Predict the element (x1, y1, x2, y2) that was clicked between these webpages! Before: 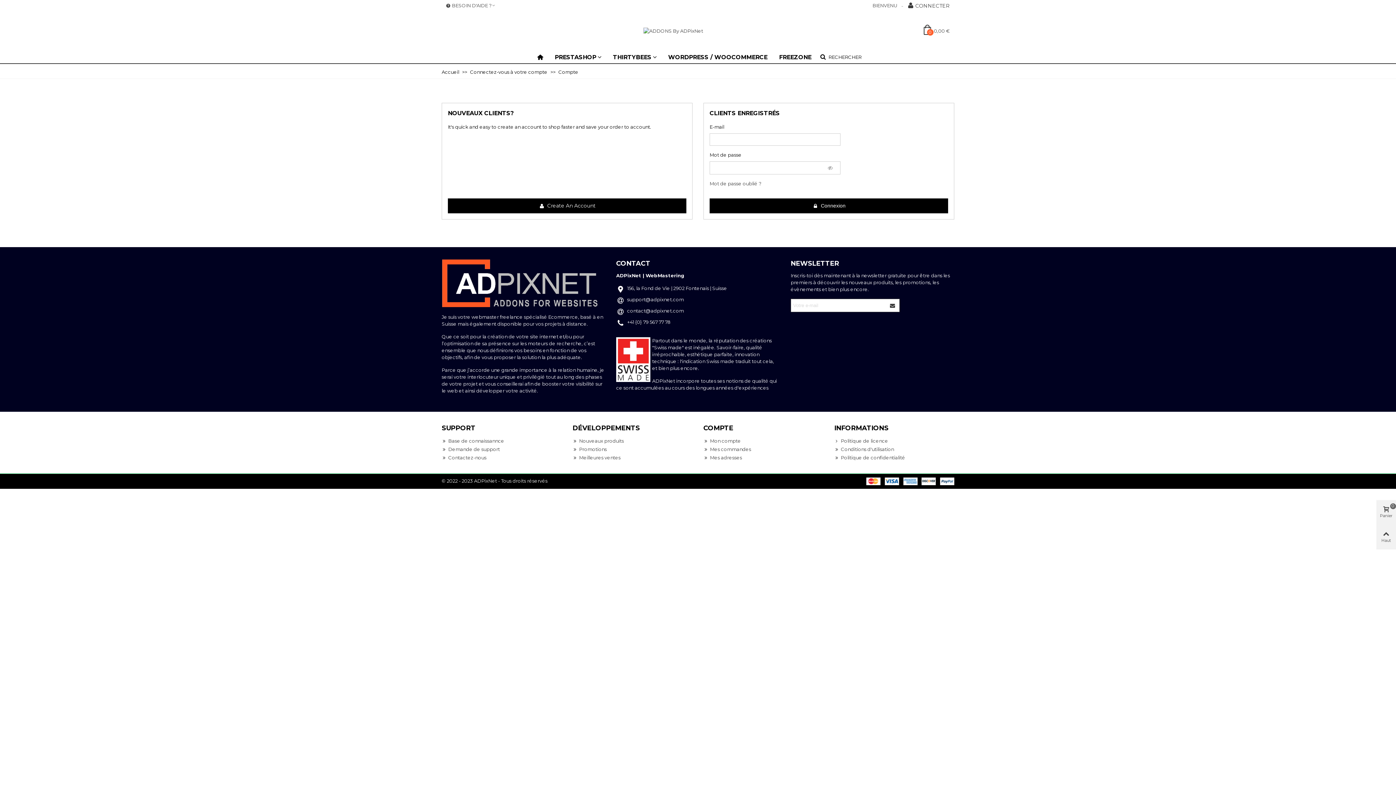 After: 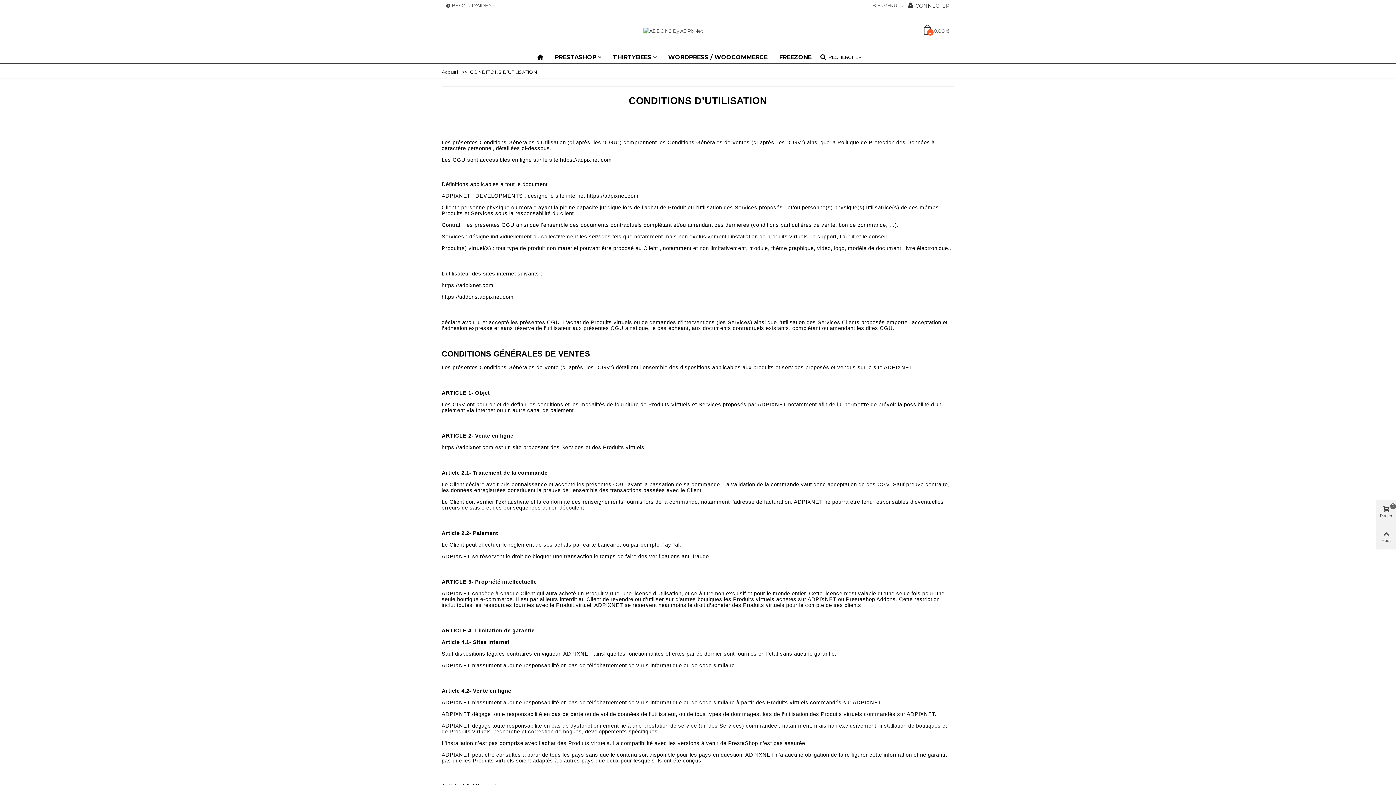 Action: bbox: (834, 445, 954, 453) label: Conditions d'utilisation